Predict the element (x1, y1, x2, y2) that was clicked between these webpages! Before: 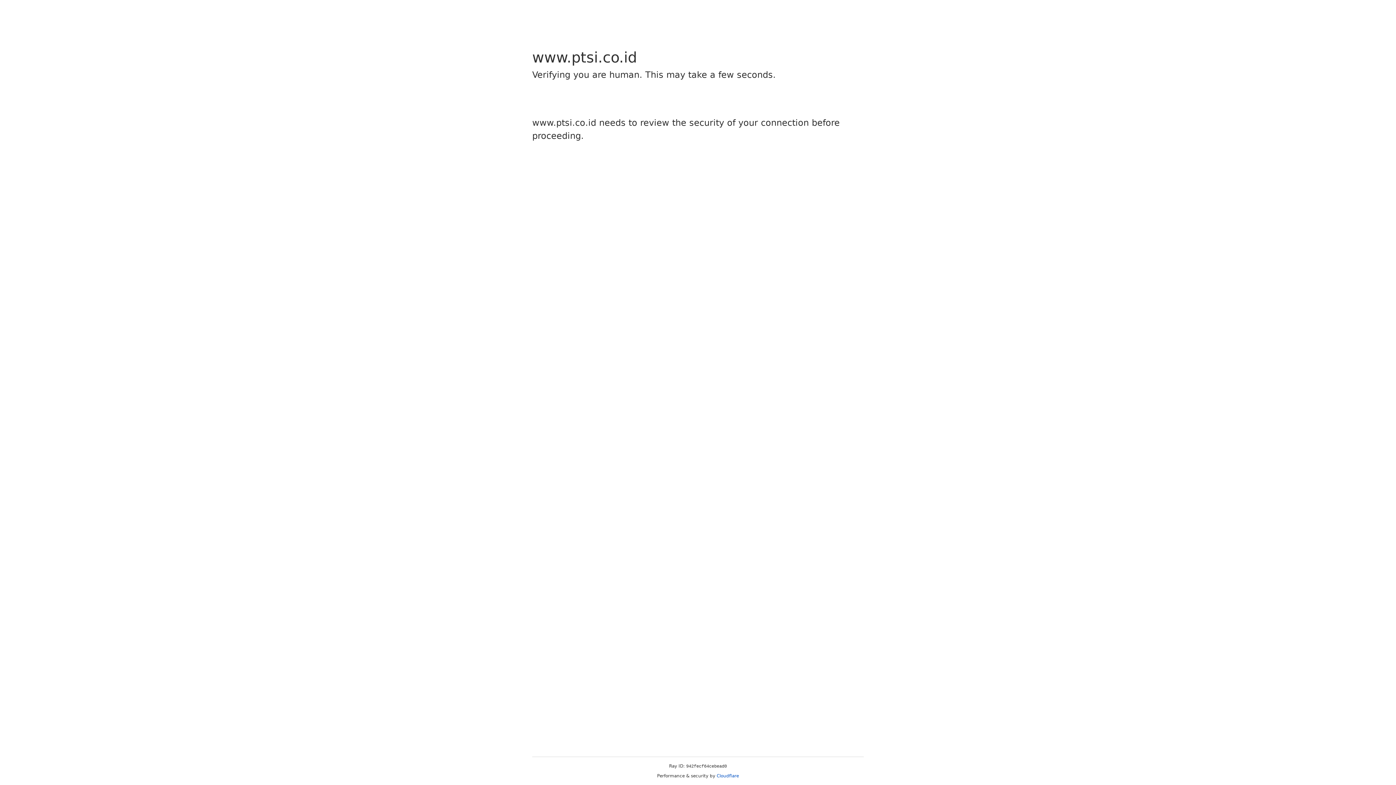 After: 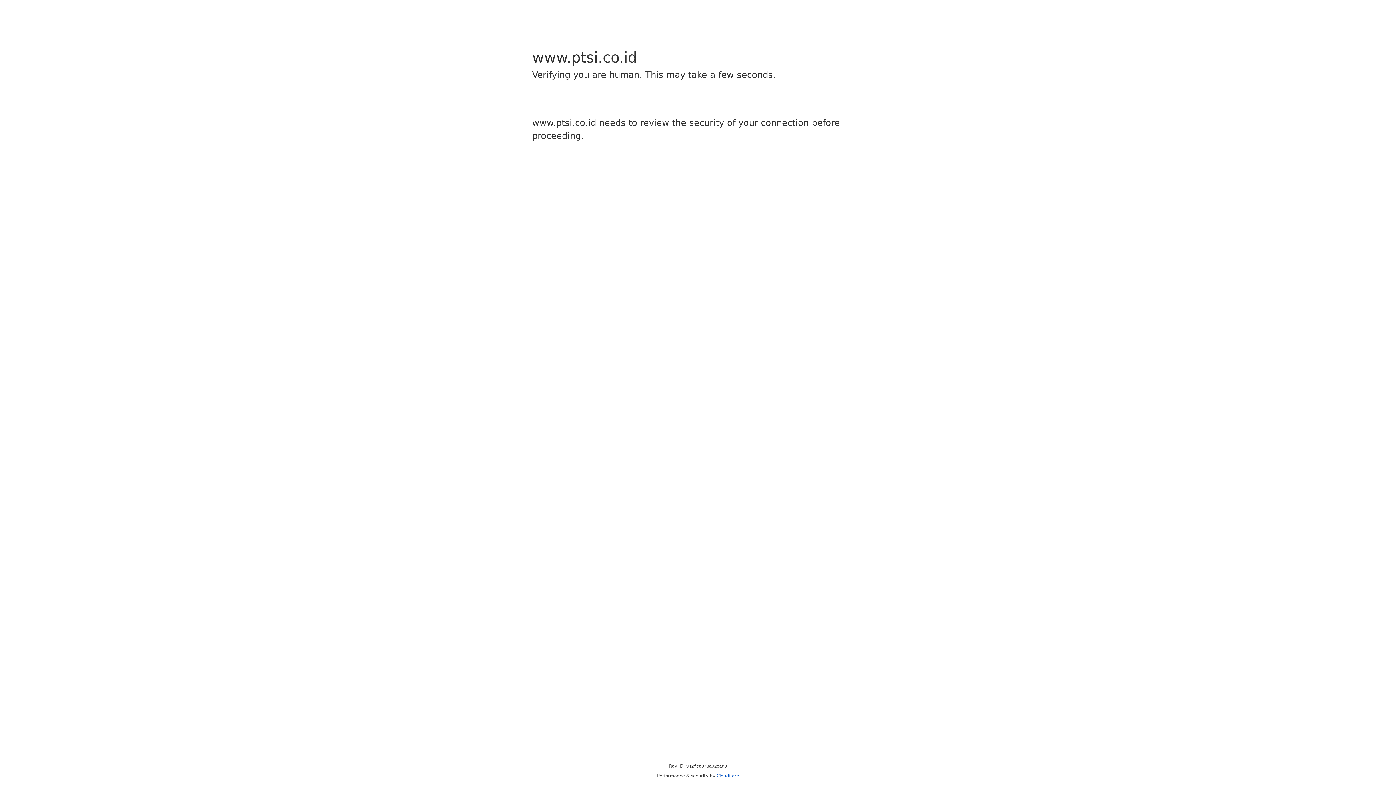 Action: label: Cloudflare bbox: (716, 773, 739, 778)